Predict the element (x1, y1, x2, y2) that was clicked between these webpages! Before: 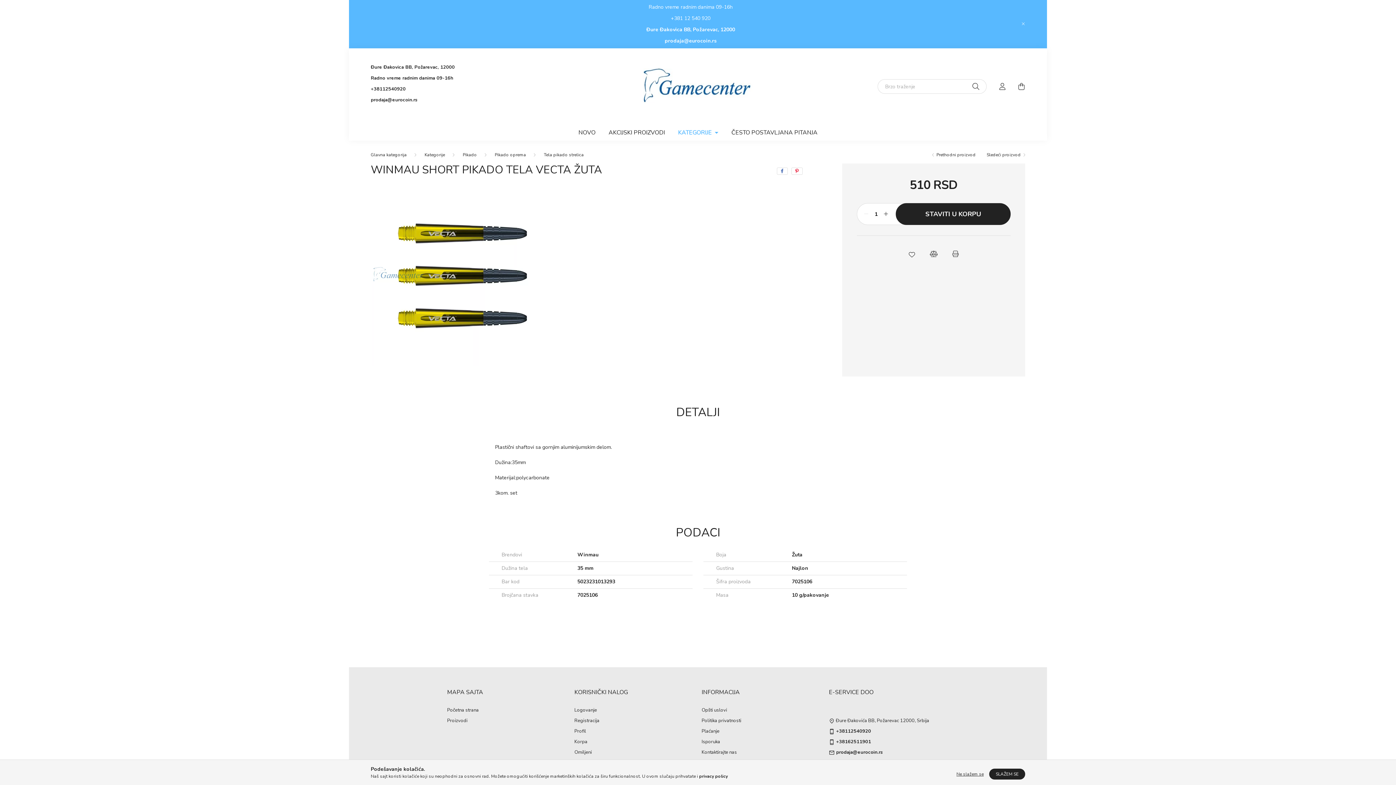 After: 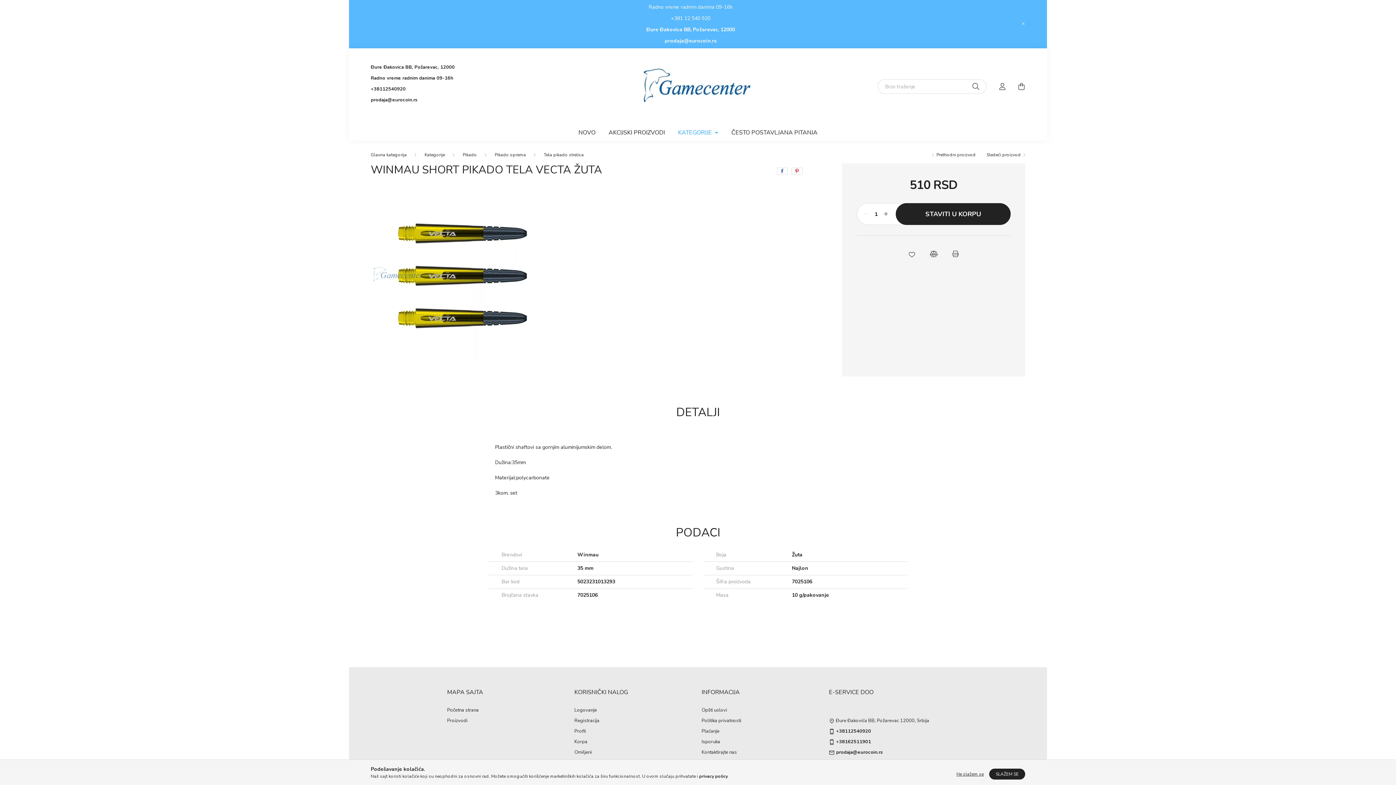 Action: label: prodaja@eurocoin.rs bbox: (664, 37, 716, 44)